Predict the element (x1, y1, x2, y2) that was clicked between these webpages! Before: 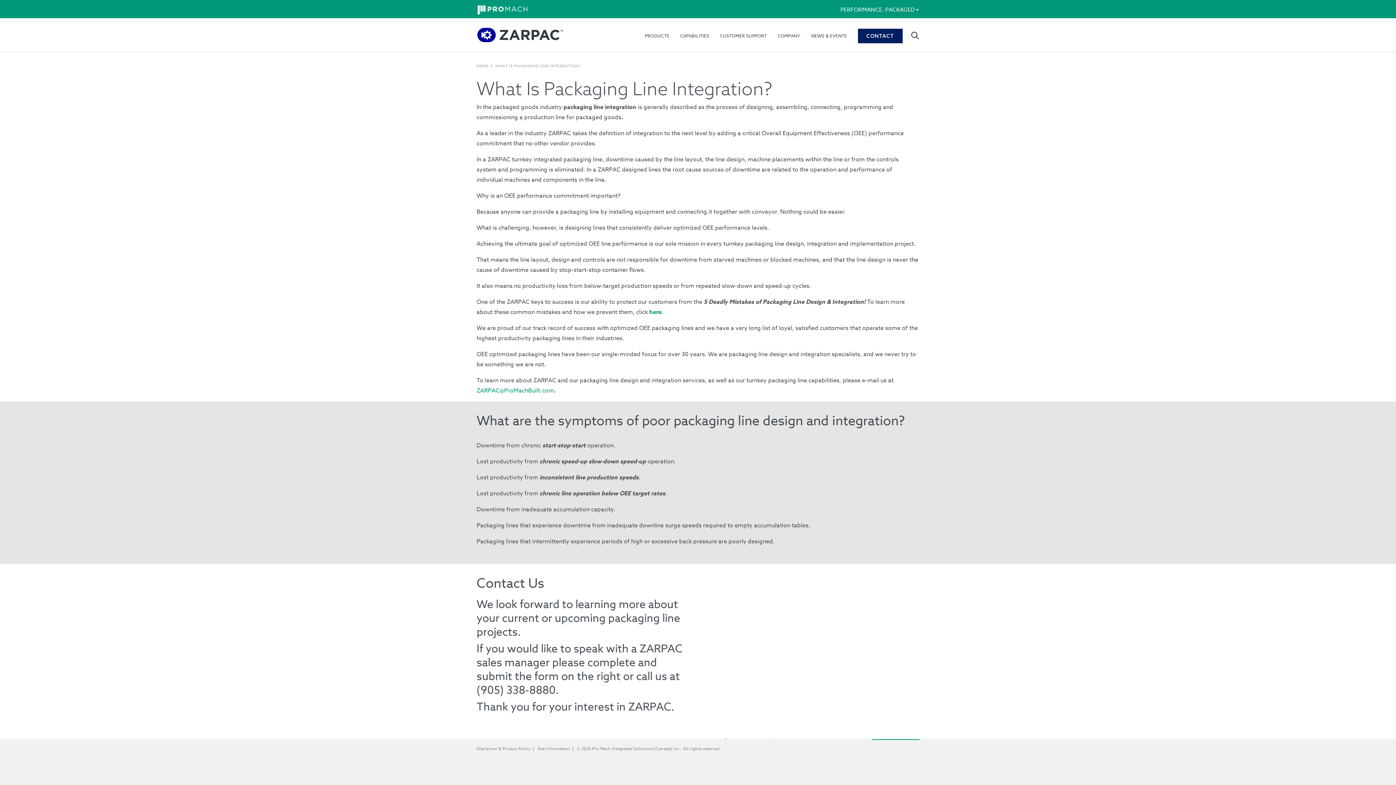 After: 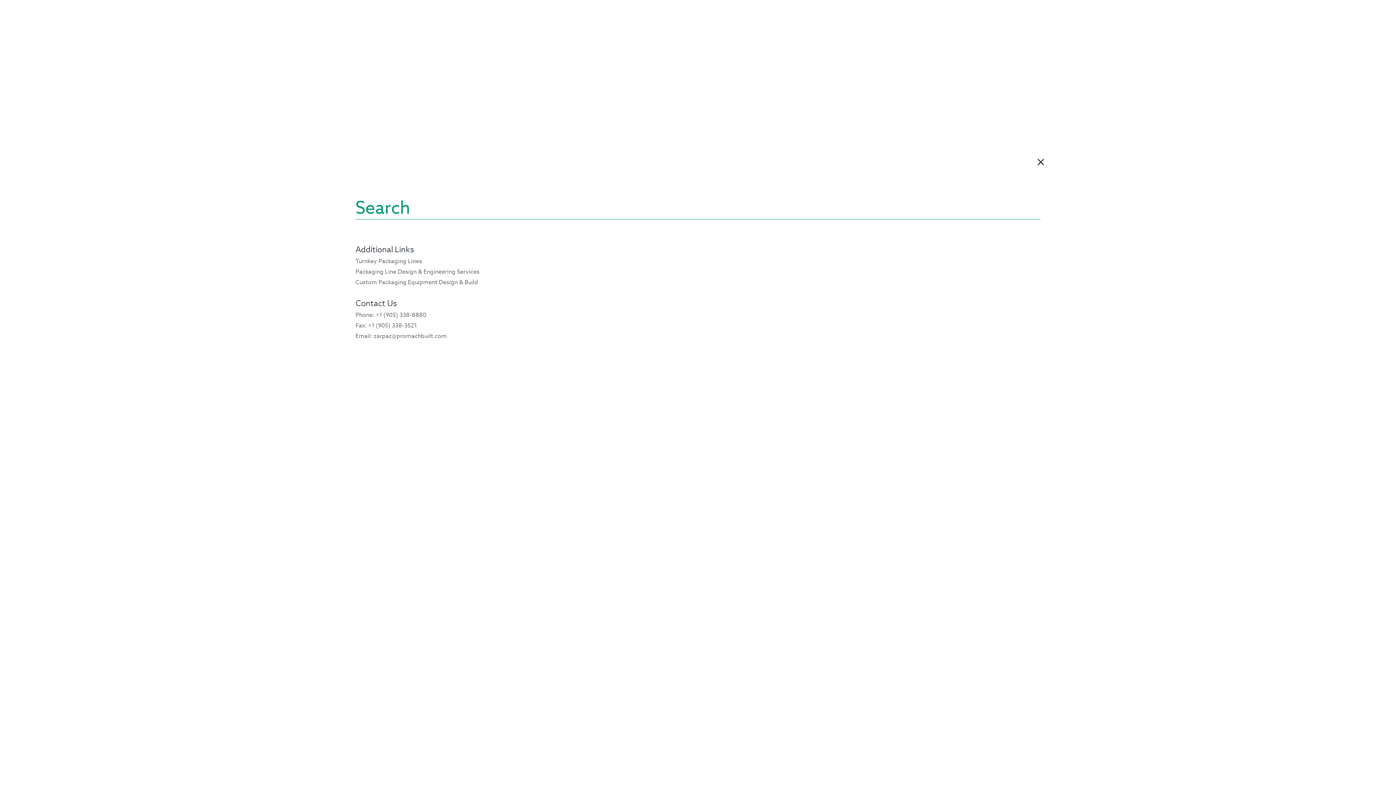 Action: bbox: (911, 30, 919, 40)